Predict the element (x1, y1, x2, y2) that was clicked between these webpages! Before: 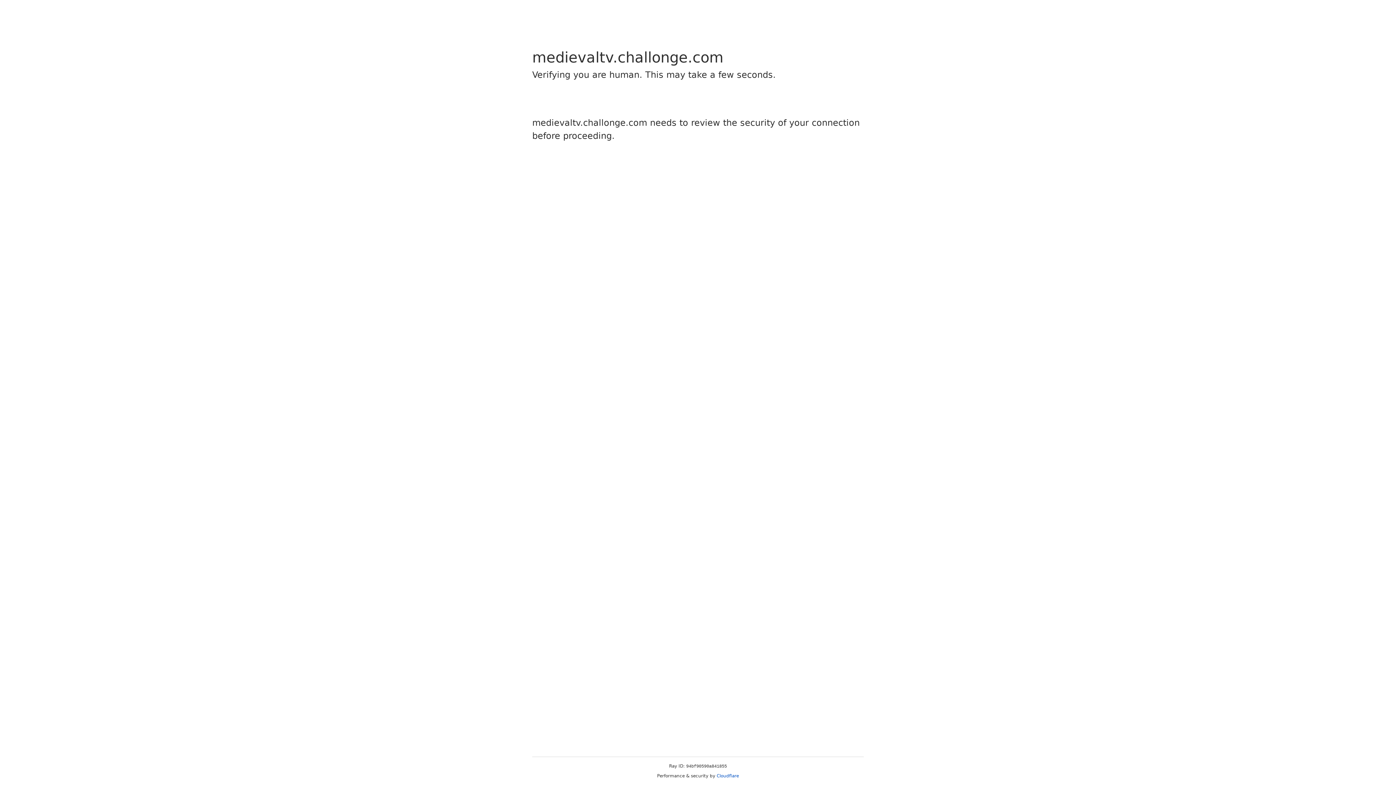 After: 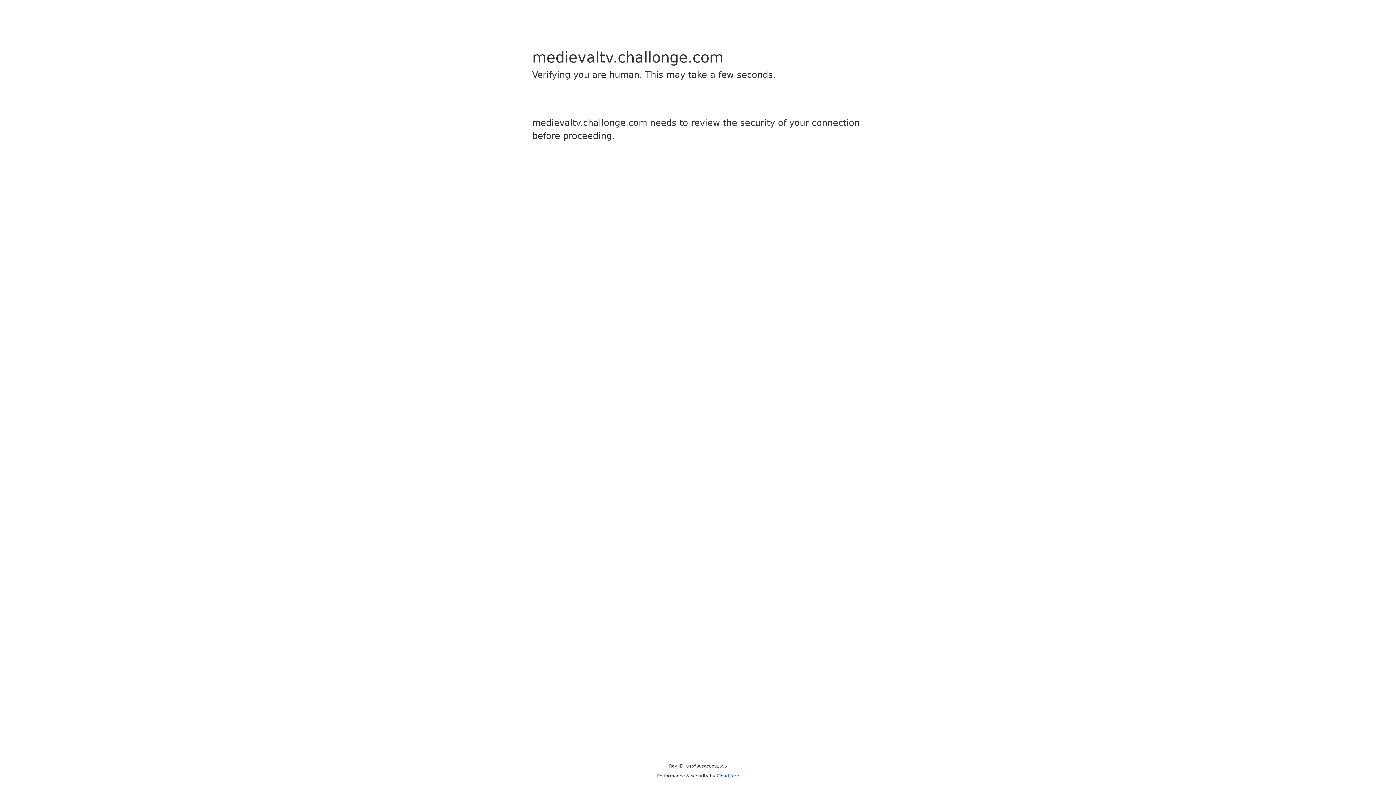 Action: label: Cloudflare bbox: (716, 773, 739, 778)